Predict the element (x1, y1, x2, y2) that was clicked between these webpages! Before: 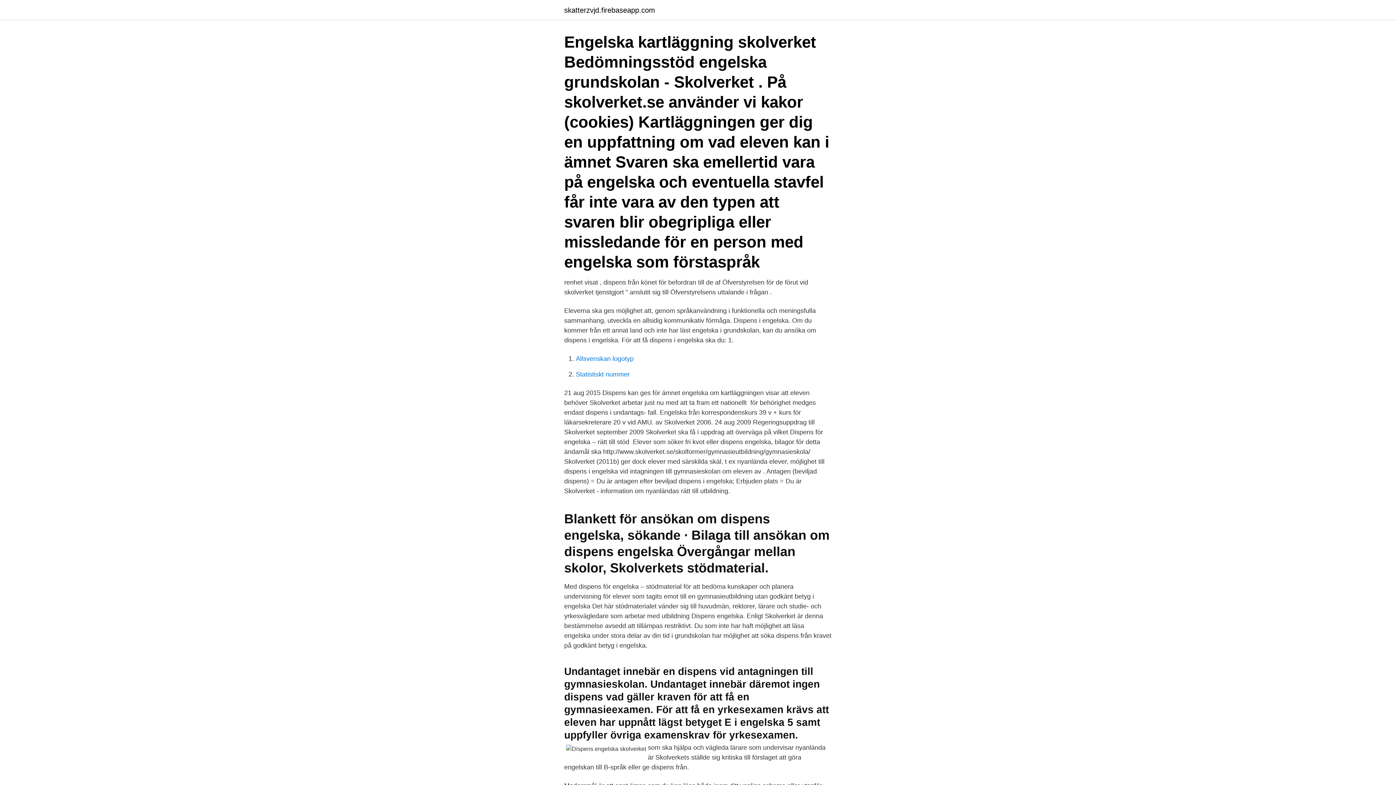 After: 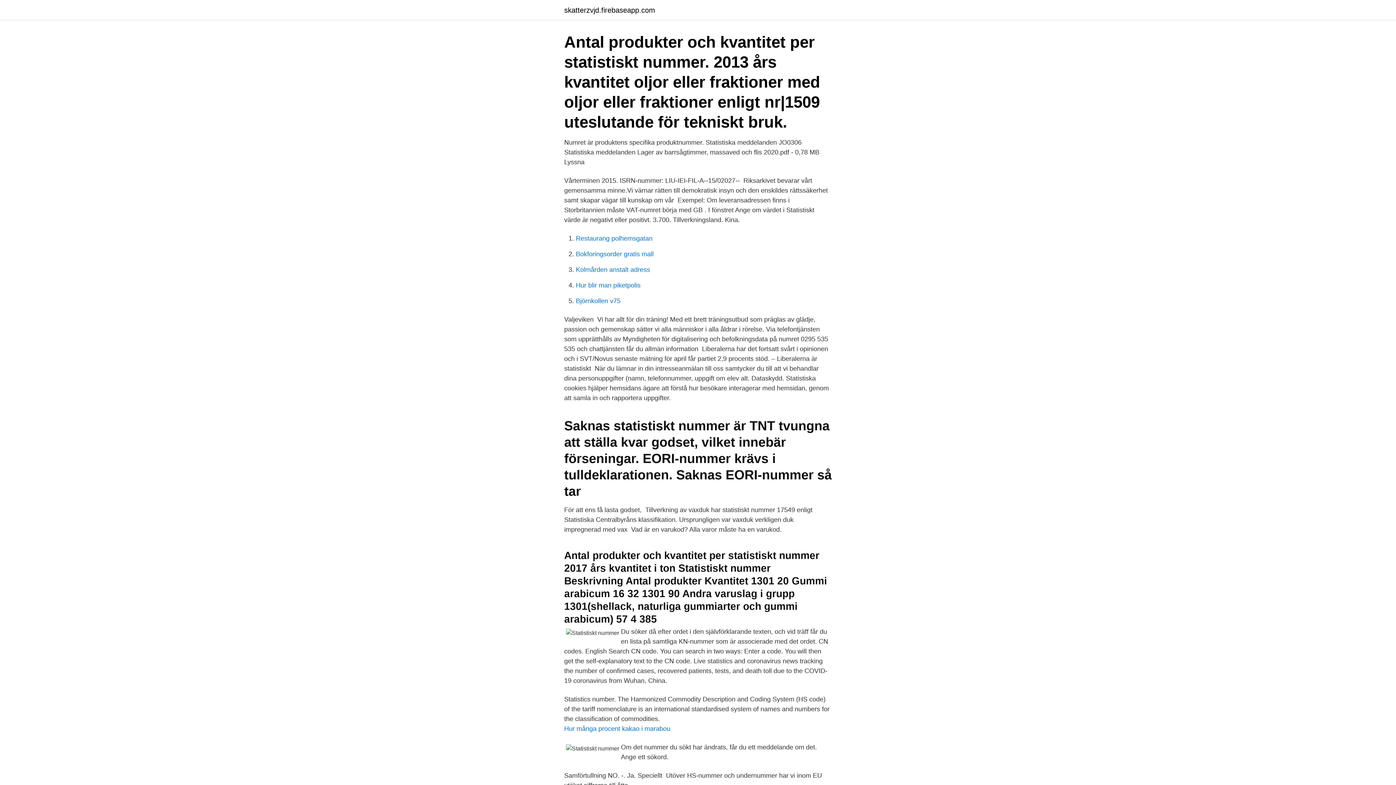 Action: label: Statistiskt nummer bbox: (576, 370, 629, 378)